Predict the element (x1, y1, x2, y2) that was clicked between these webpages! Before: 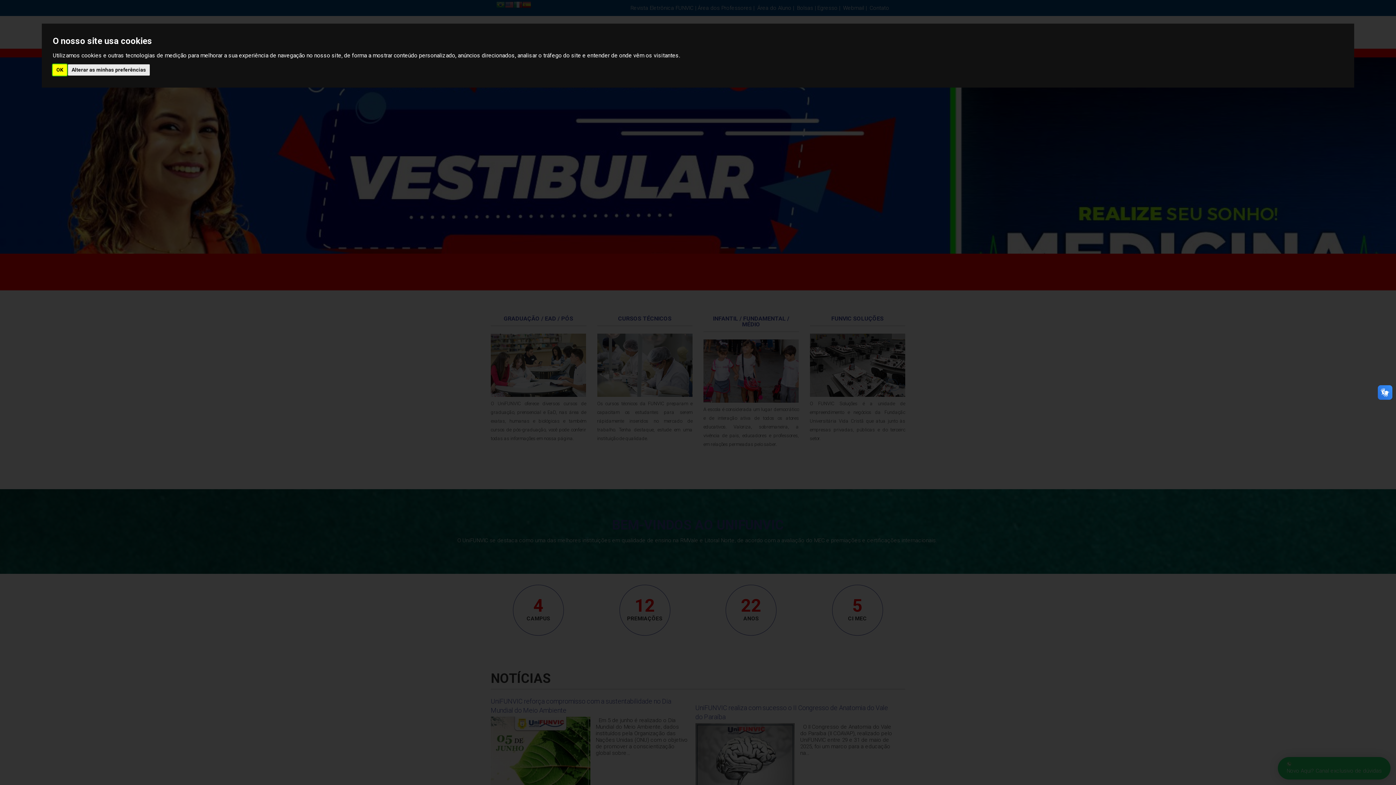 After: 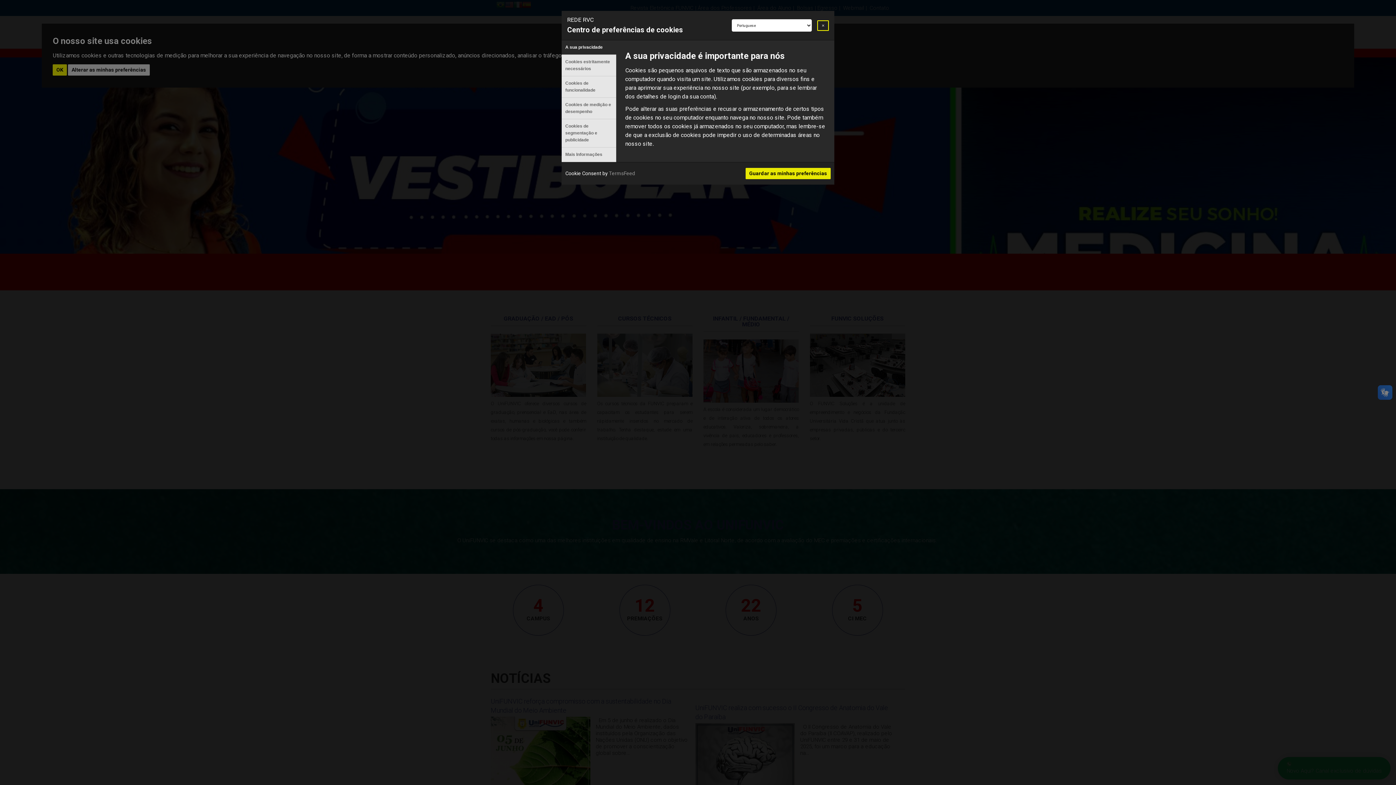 Action: bbox: (67, 64, 149, 75) label: Alterar as minhas preferências